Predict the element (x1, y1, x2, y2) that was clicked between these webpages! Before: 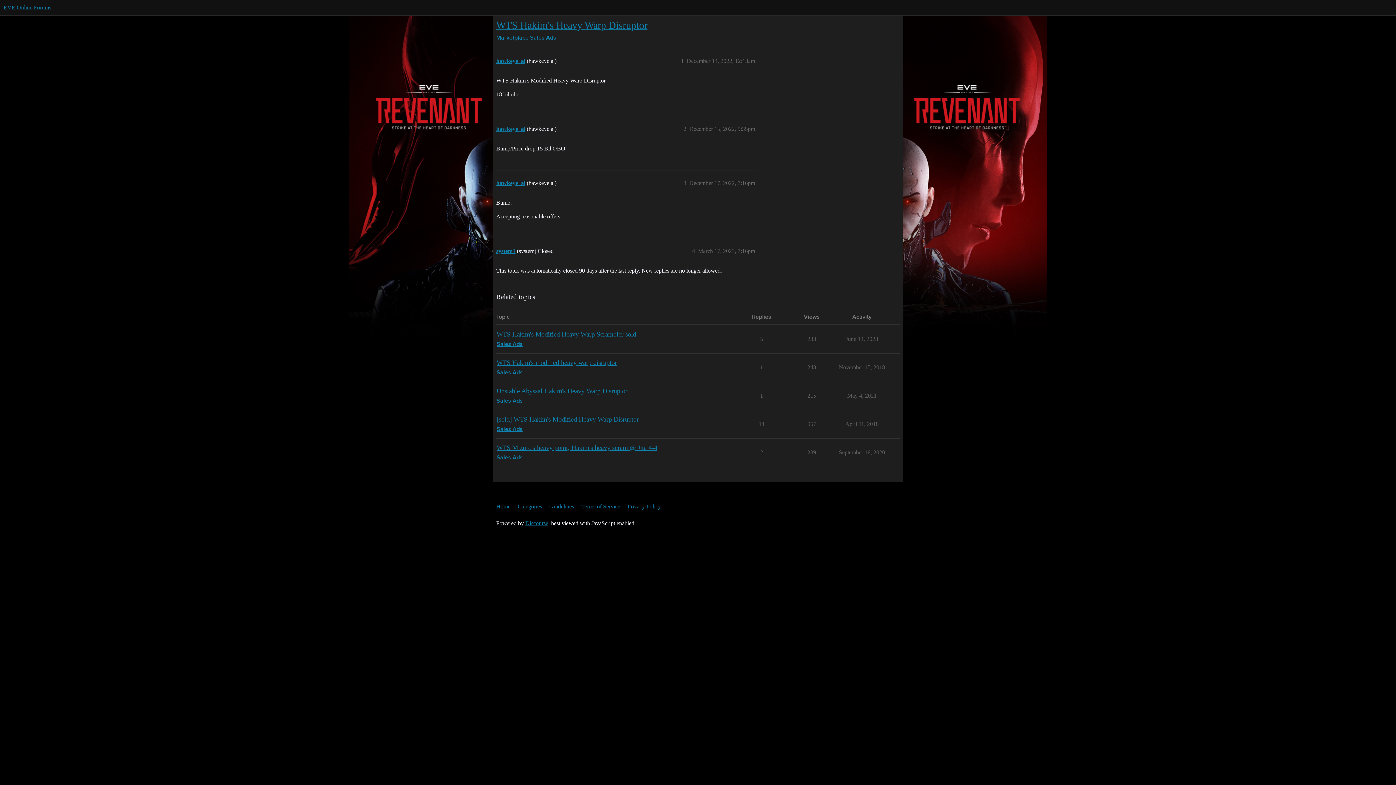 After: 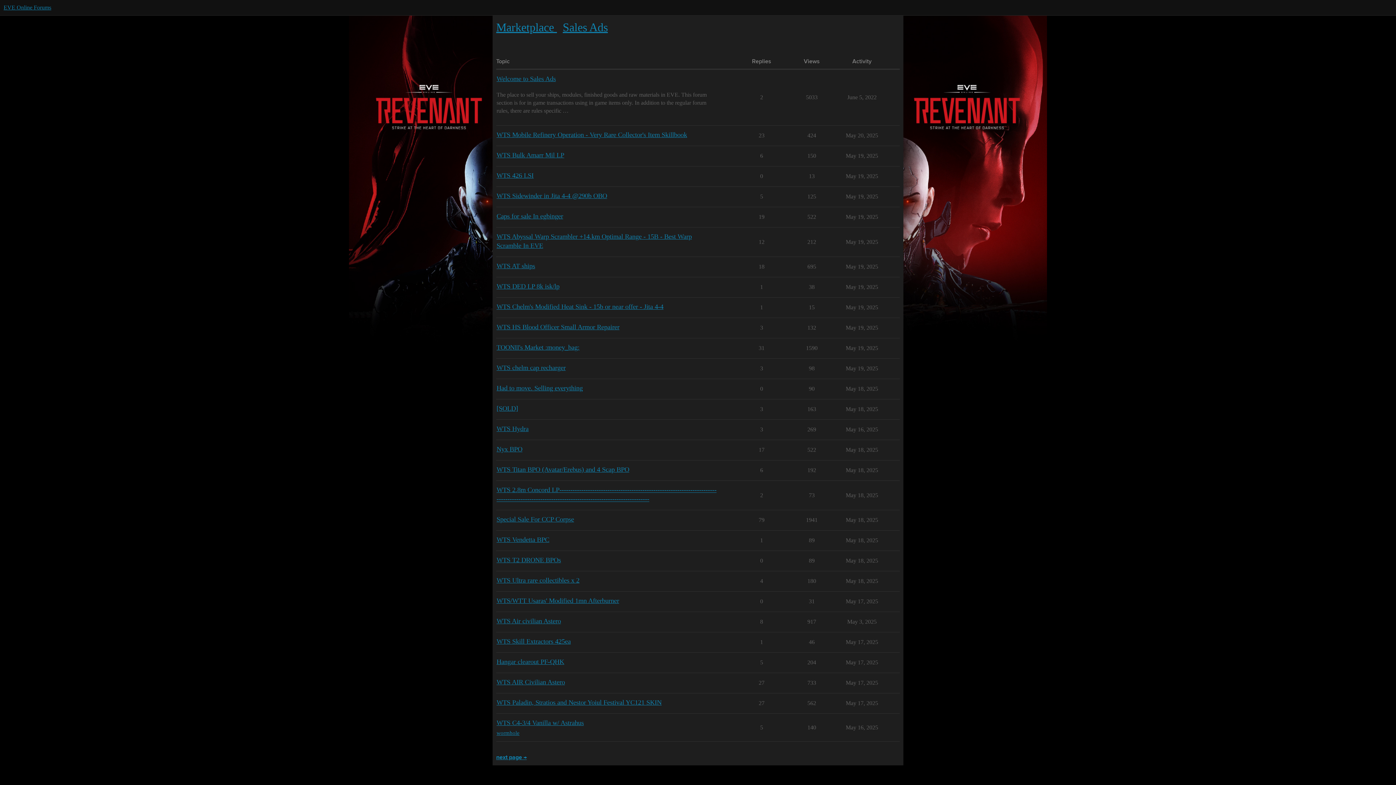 Action: label: Sales Ads bbox: (496, 425, 522, 433)